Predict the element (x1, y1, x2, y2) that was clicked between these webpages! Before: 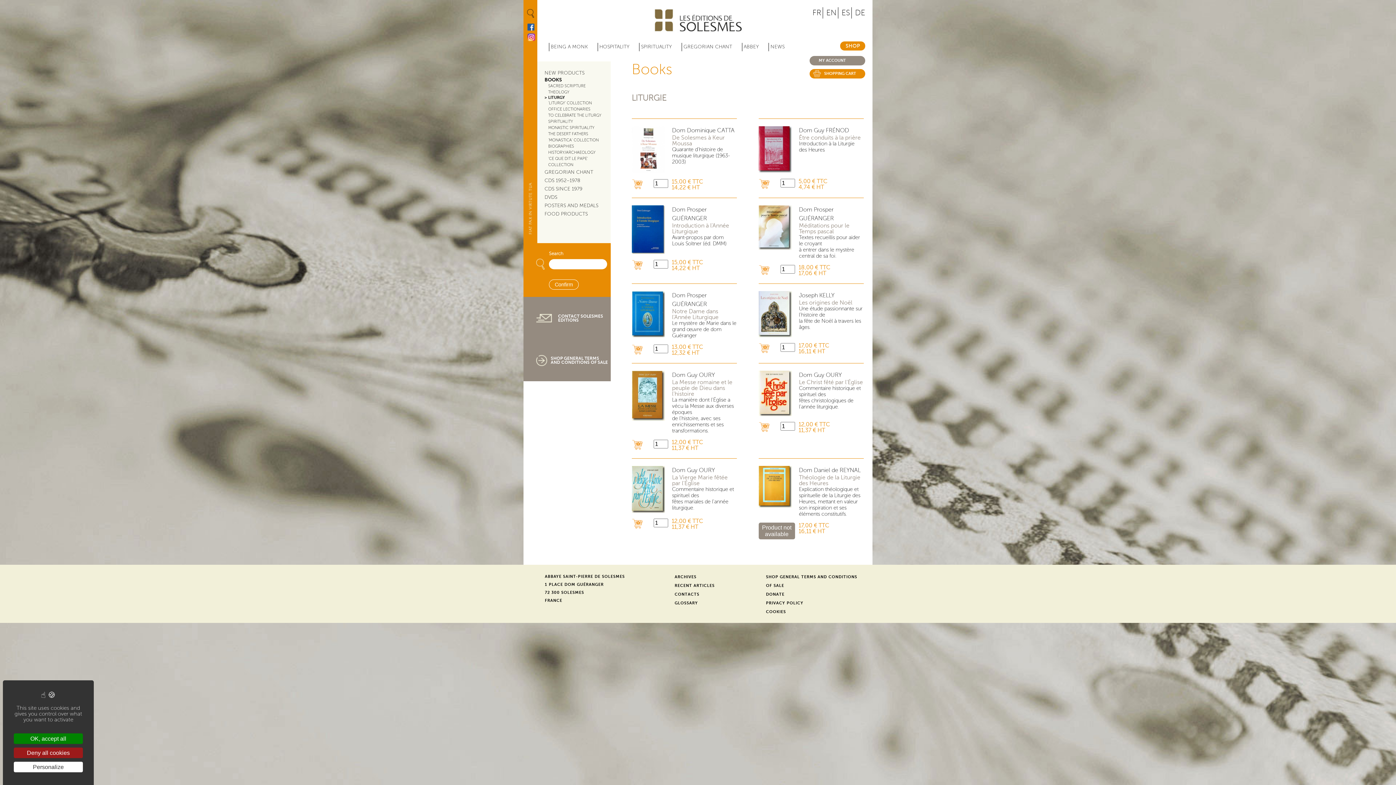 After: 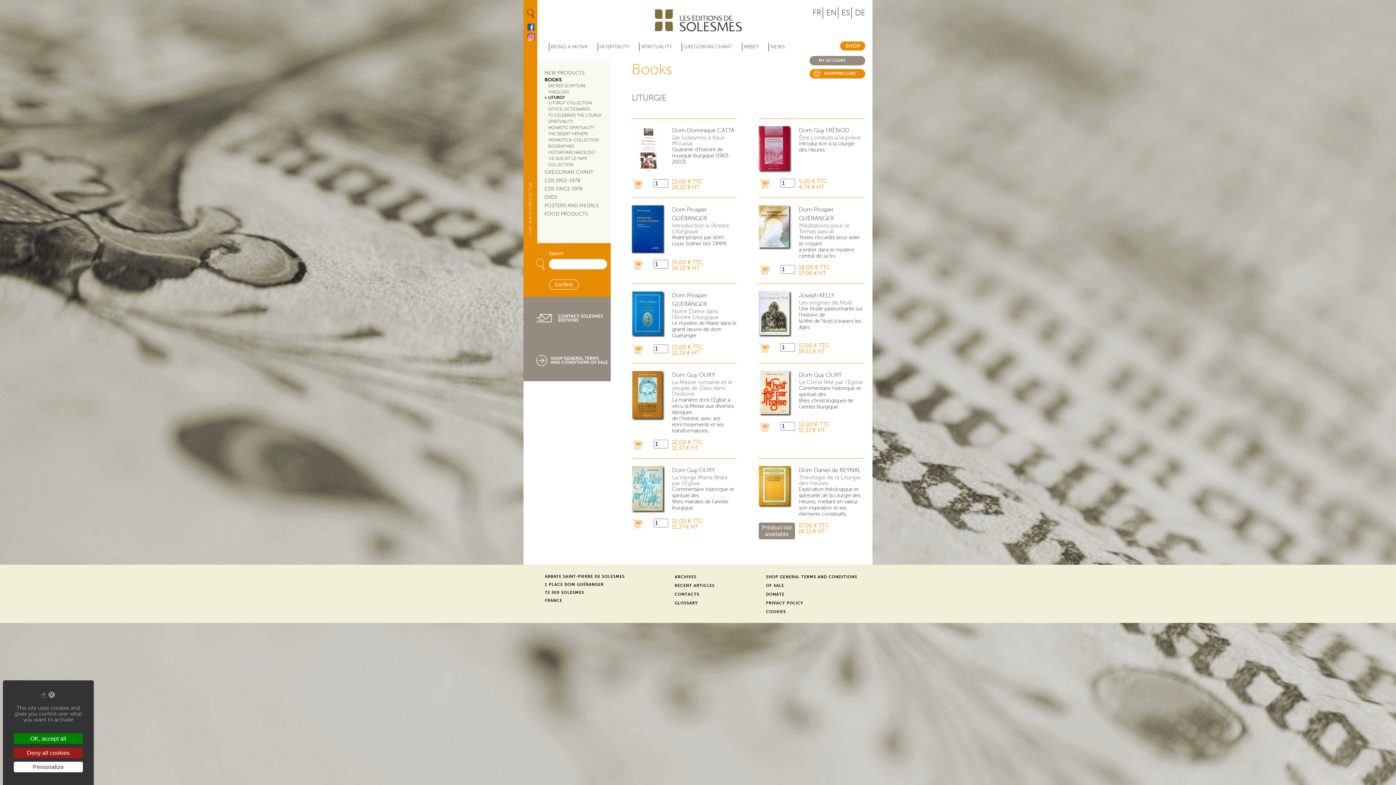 Action: bbox: (525, 23, 535, 30)